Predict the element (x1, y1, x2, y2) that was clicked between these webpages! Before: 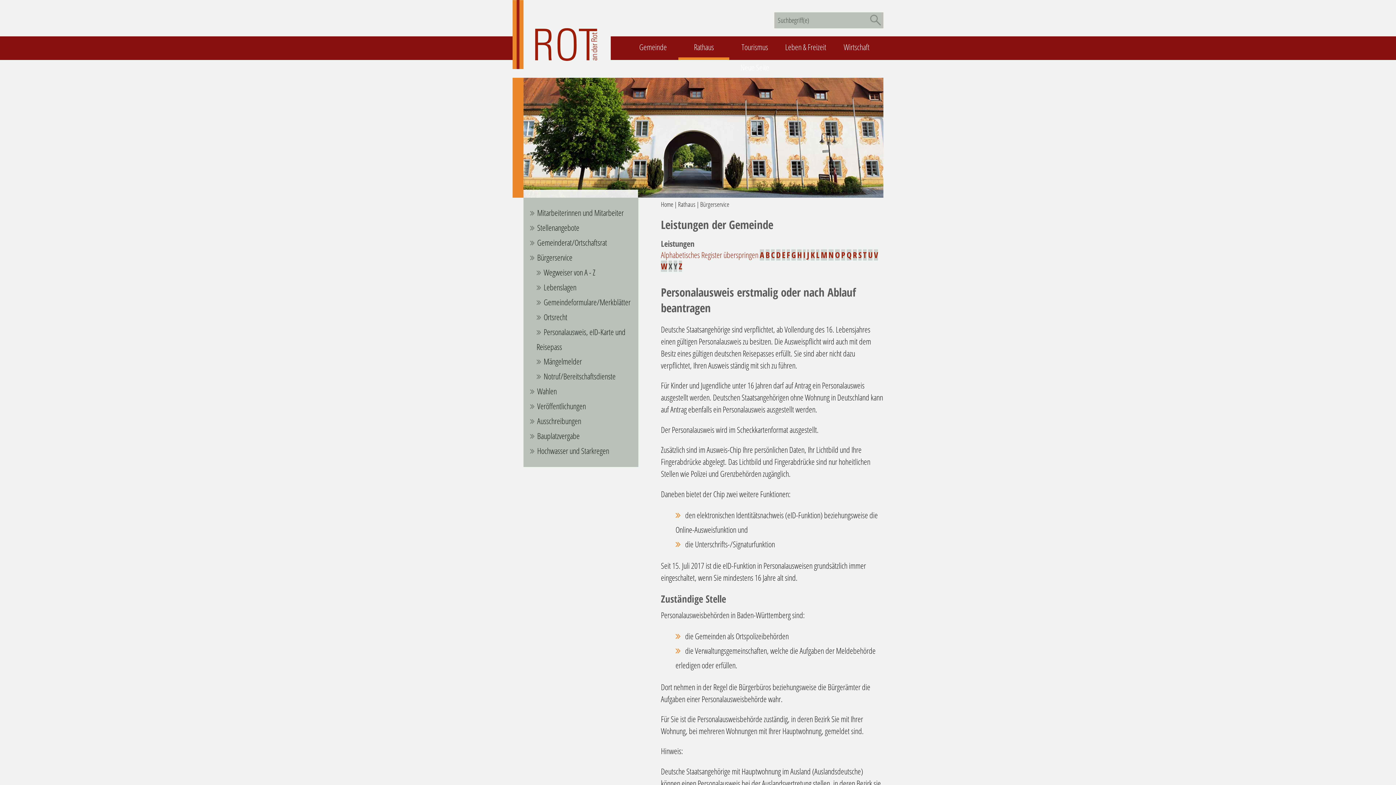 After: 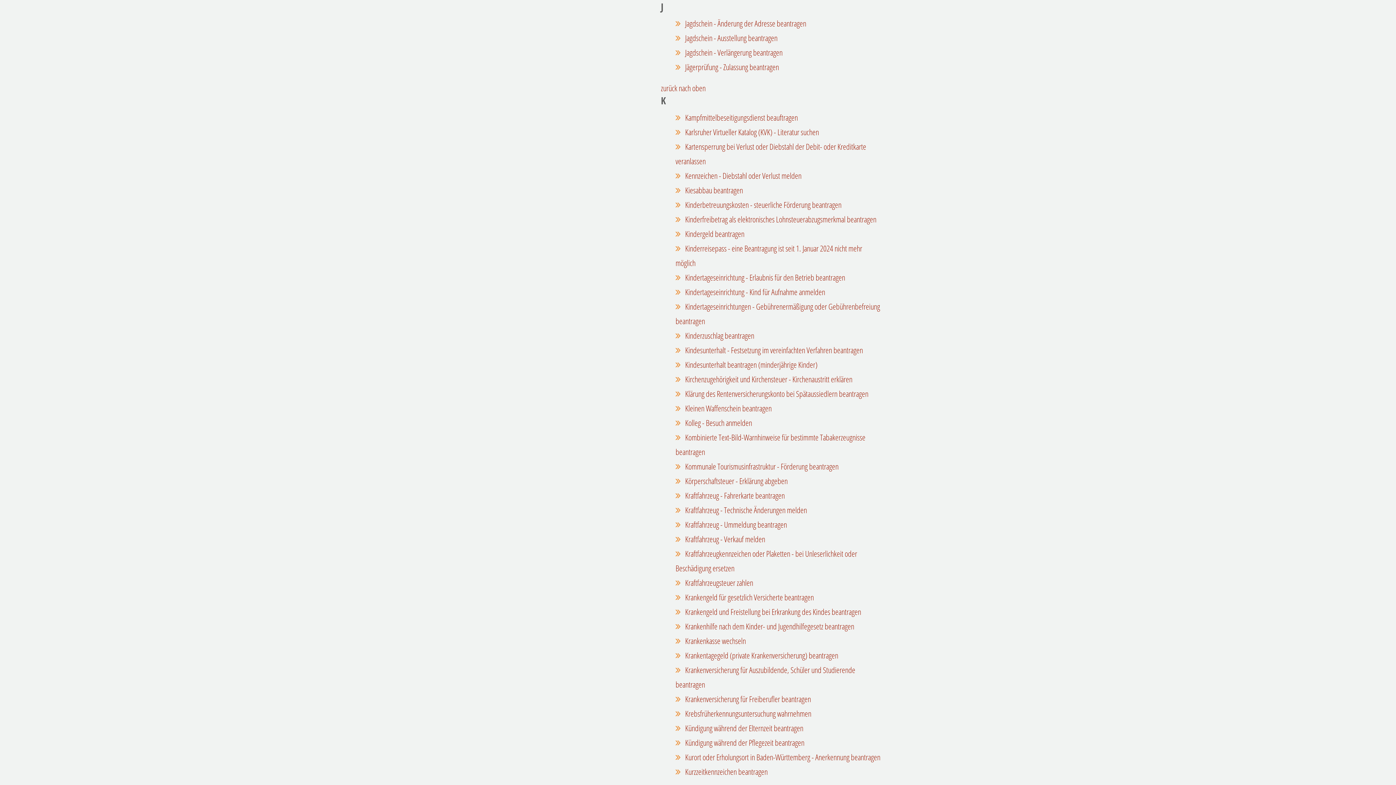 Action: label: J bbox: (807, 249, 809, 260)